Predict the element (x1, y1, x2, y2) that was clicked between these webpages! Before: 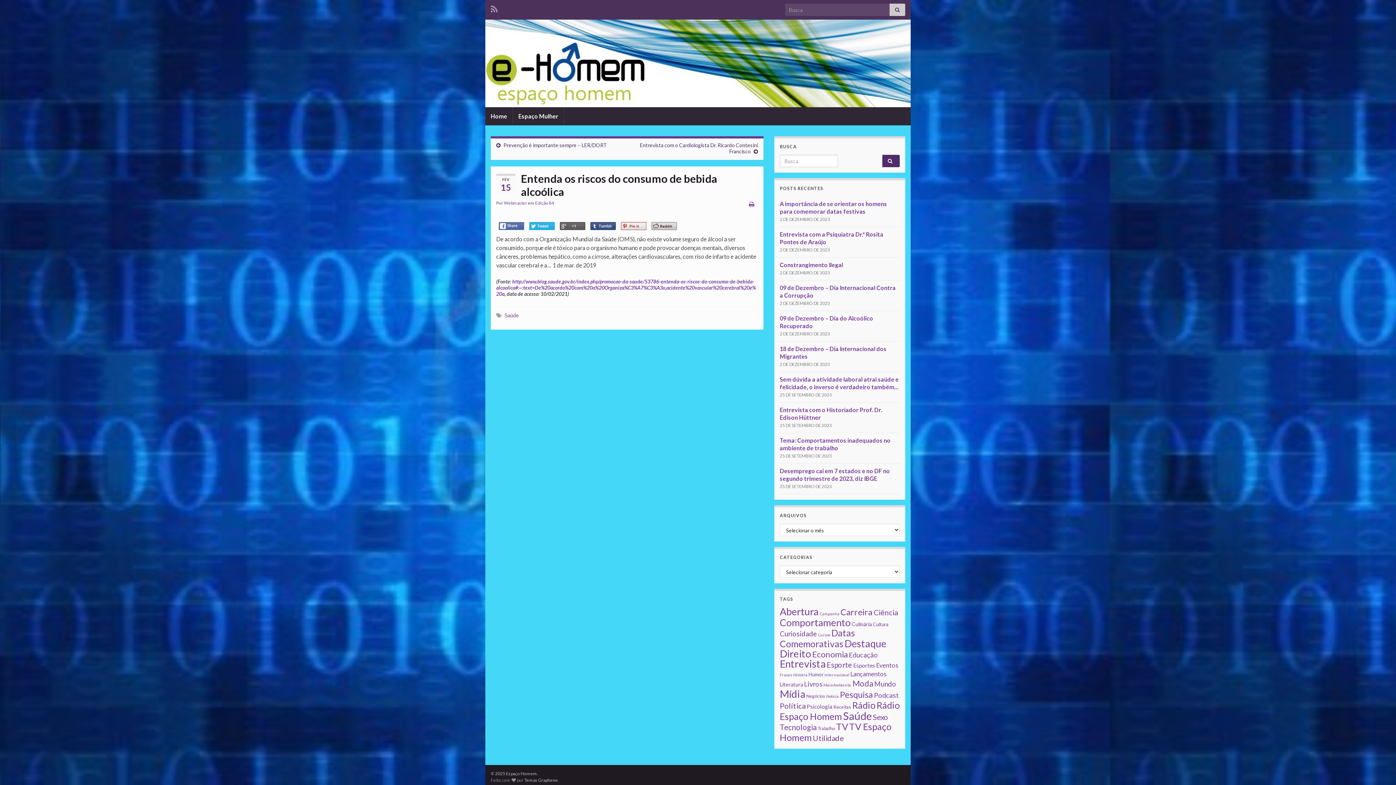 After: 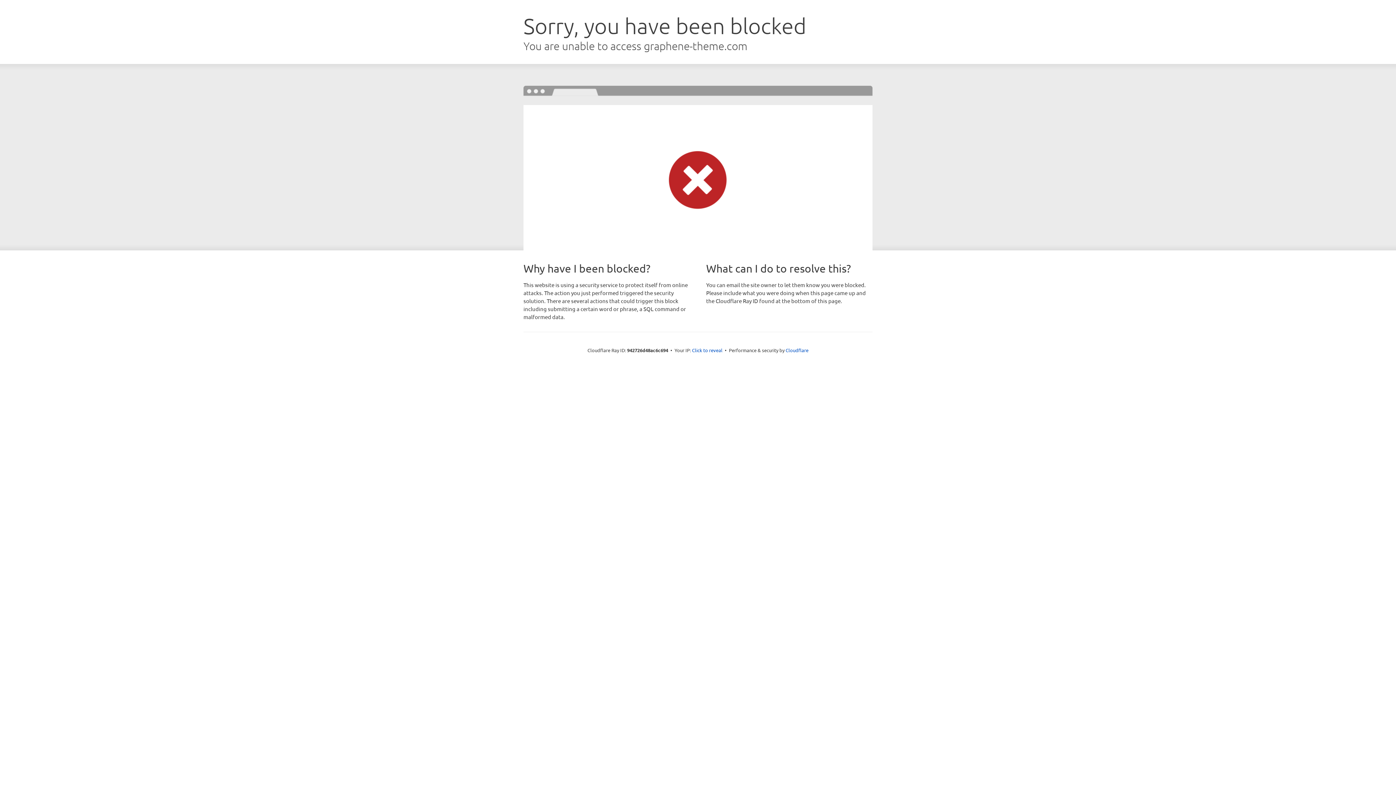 Action: label: Temas Graphene bbox: (524, 777, 557, 783)